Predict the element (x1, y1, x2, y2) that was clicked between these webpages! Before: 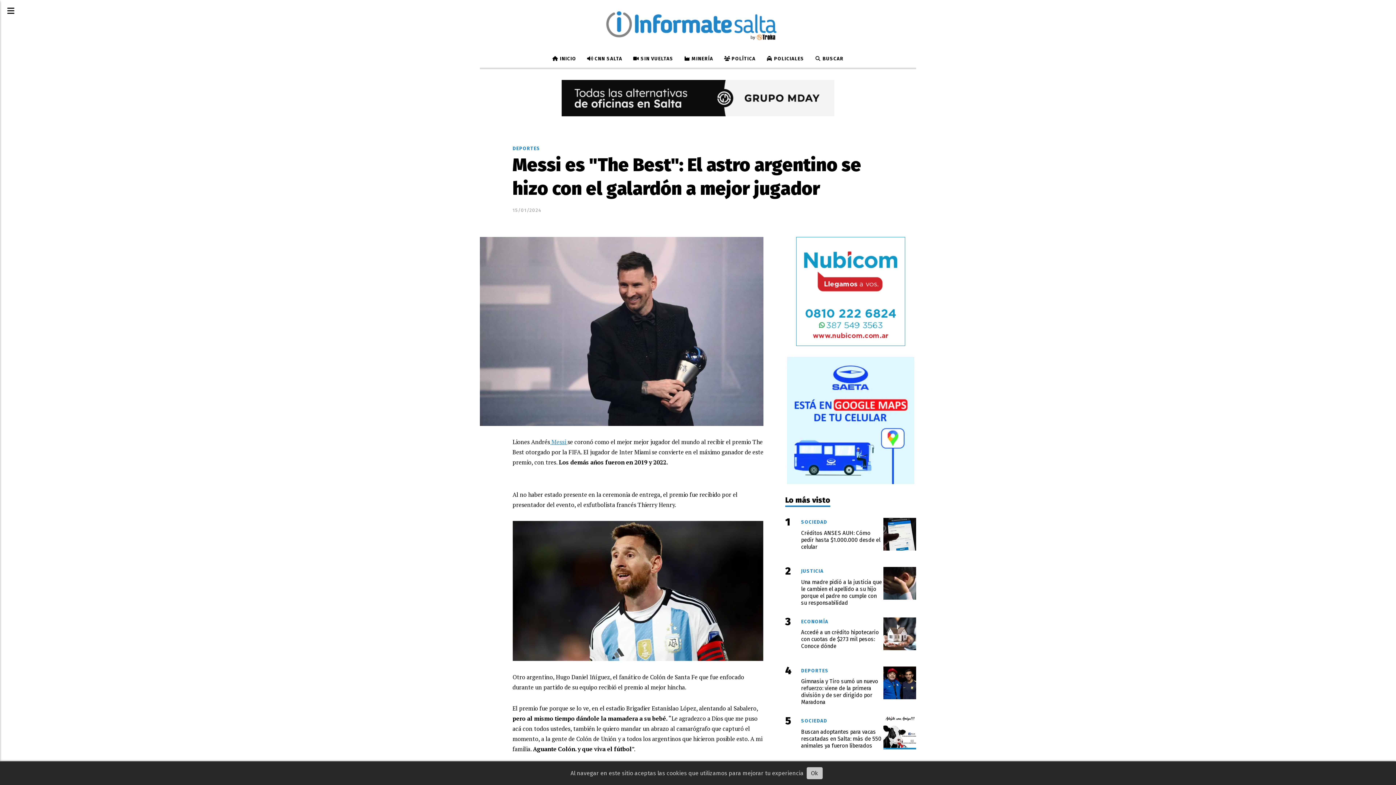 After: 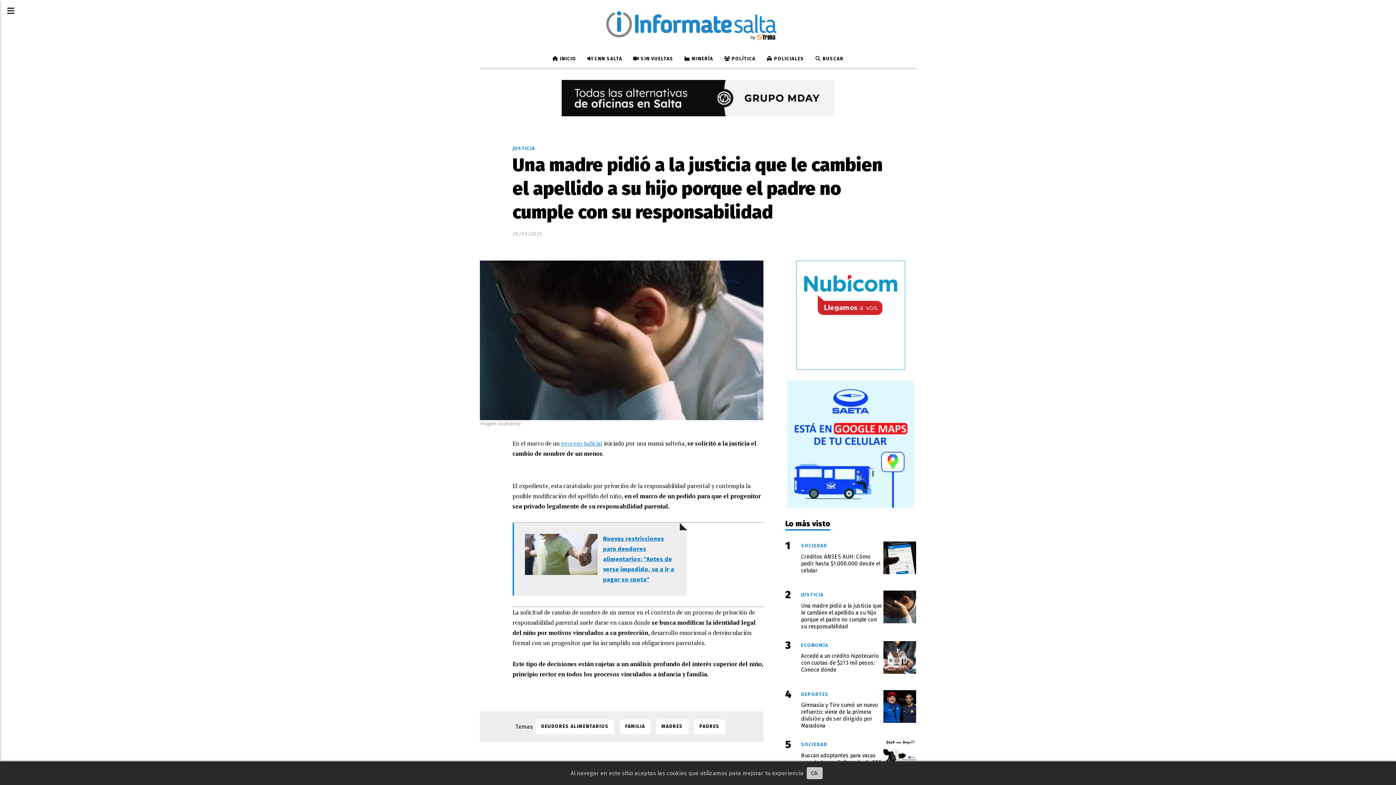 Action: bbox: (801, 579, 883, 606) label: Una madre pidió a la justicia que le cambien el apellido a su hijo porque el padre no cumple con su responsabilidad